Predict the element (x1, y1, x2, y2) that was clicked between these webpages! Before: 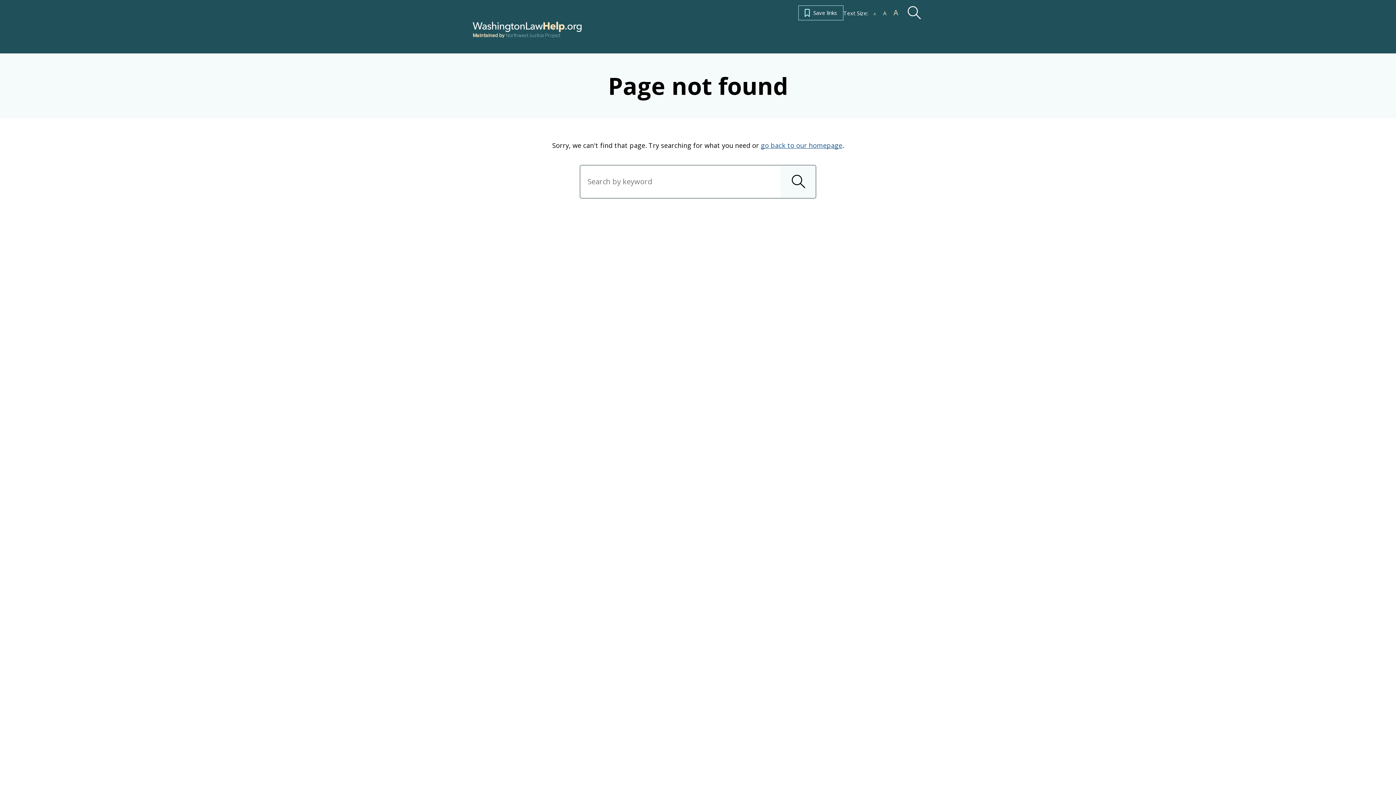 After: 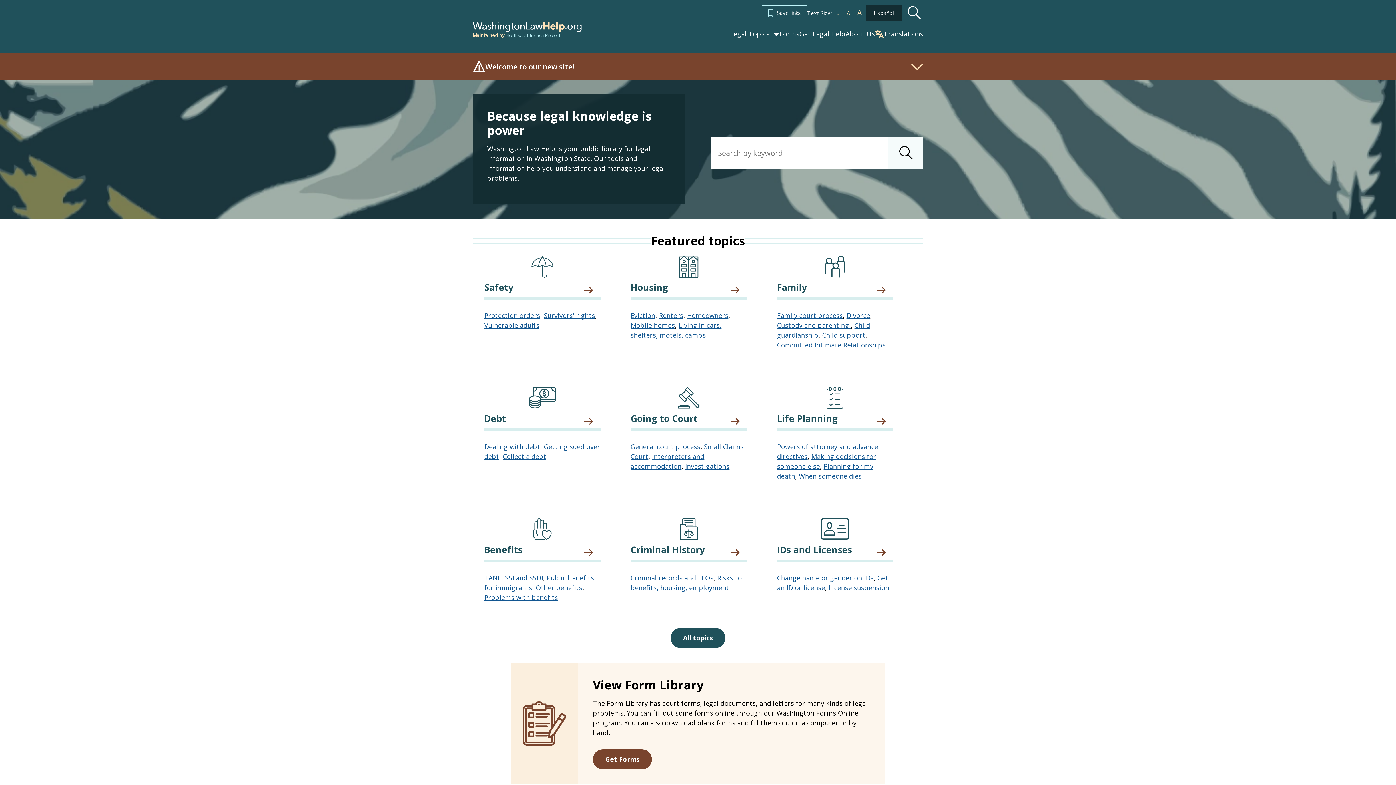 Action: bbox: (472, 21, 581, 31)